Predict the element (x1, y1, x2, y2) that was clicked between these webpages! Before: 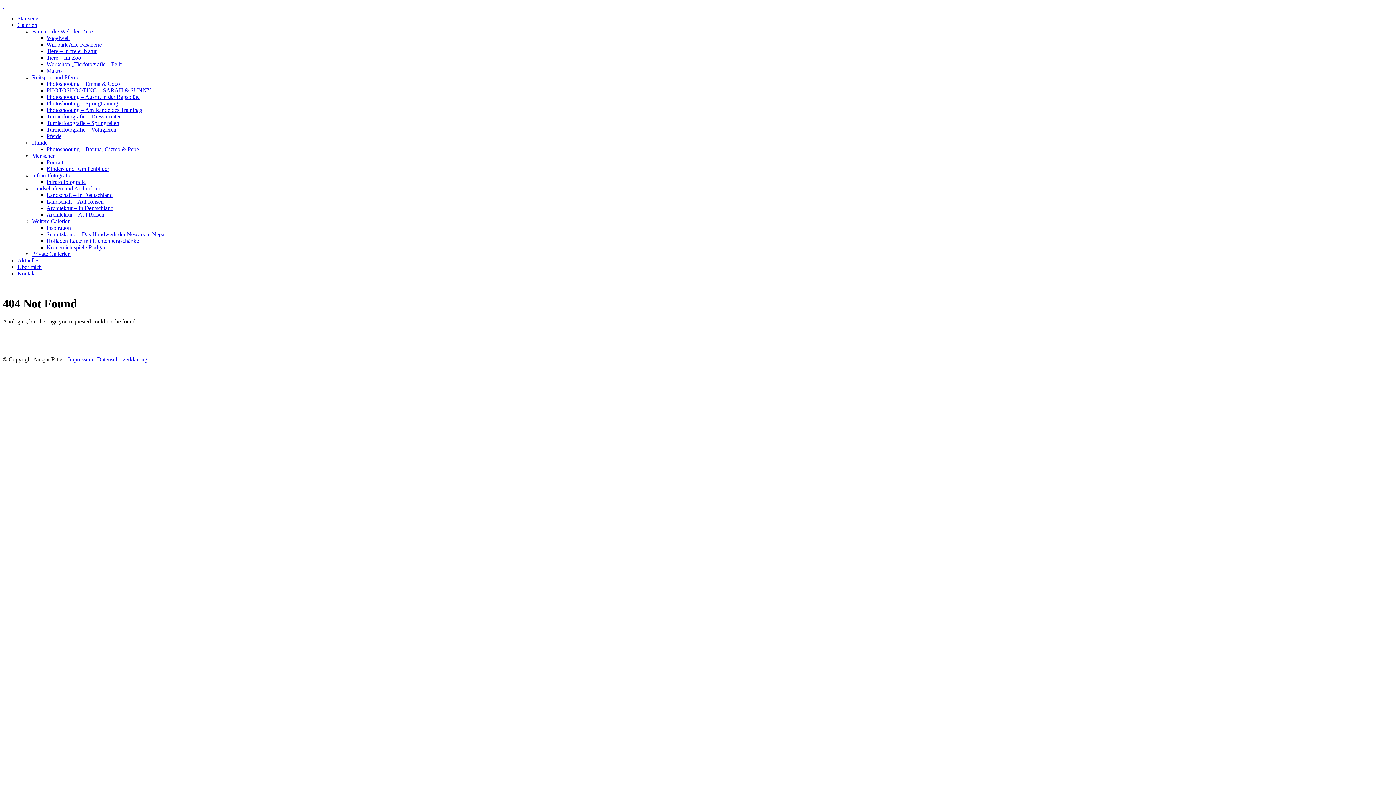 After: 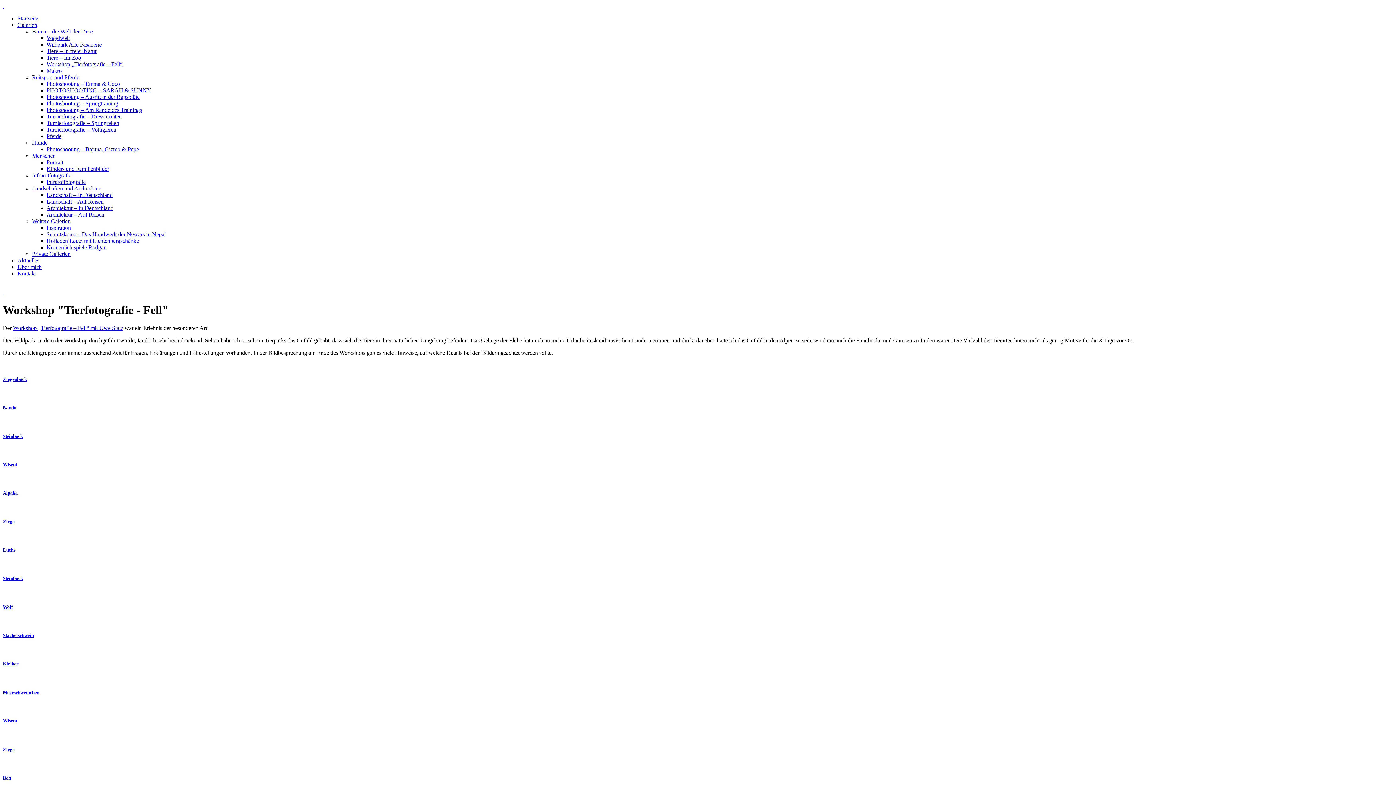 Action: label: Workshop „Tierfotografie – Fell“ bbox: (46, 61, 122, 67)